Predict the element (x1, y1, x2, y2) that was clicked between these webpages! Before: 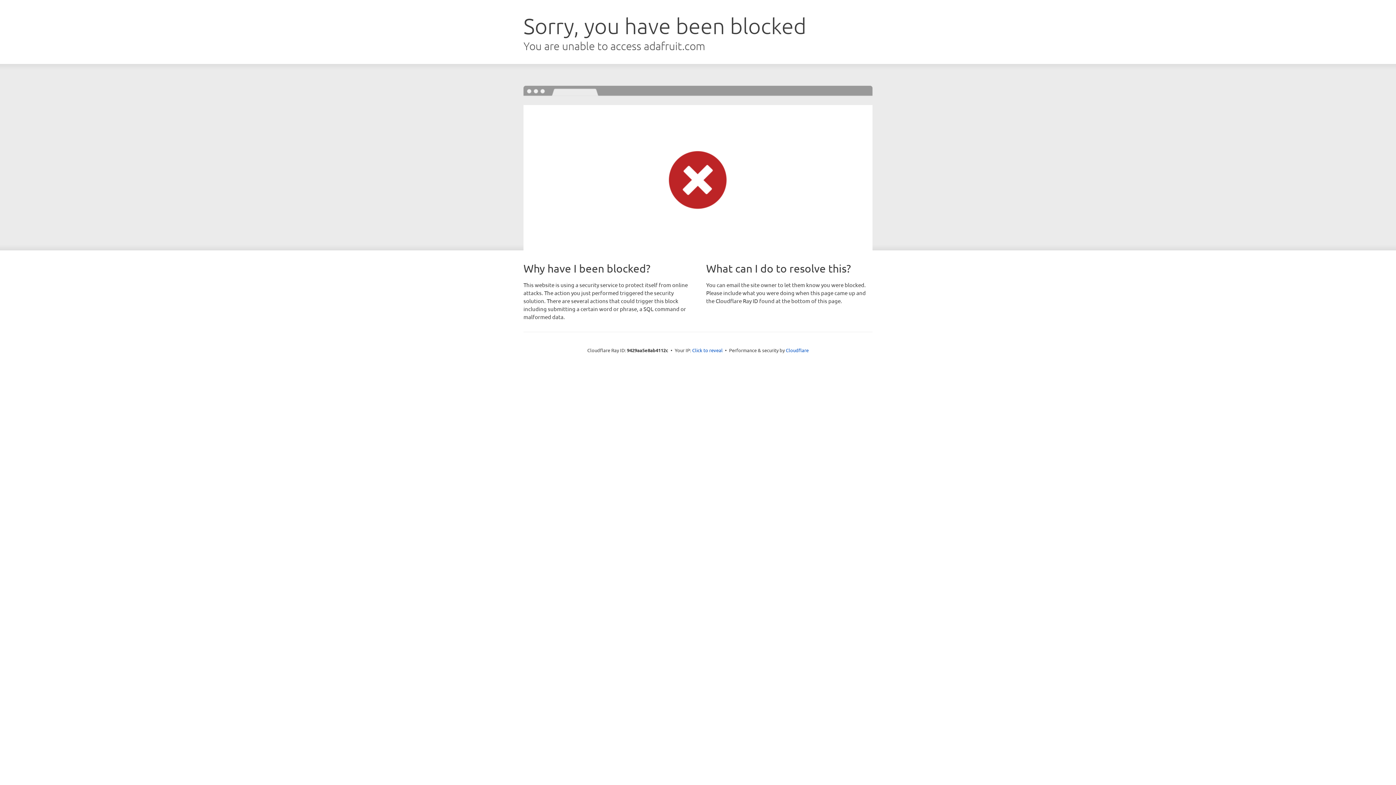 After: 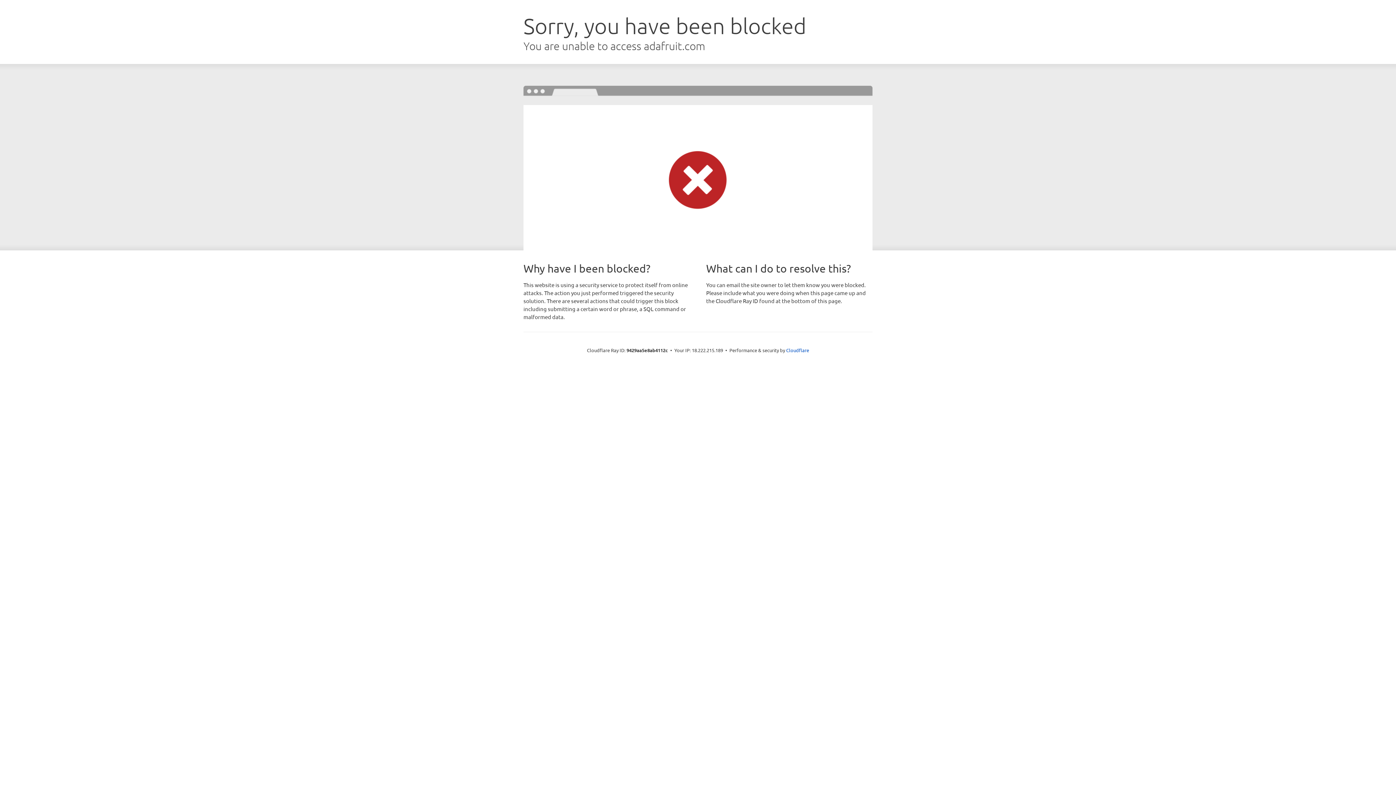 Action: label: Click to reveal bbox: (692, 346, 722, 353)